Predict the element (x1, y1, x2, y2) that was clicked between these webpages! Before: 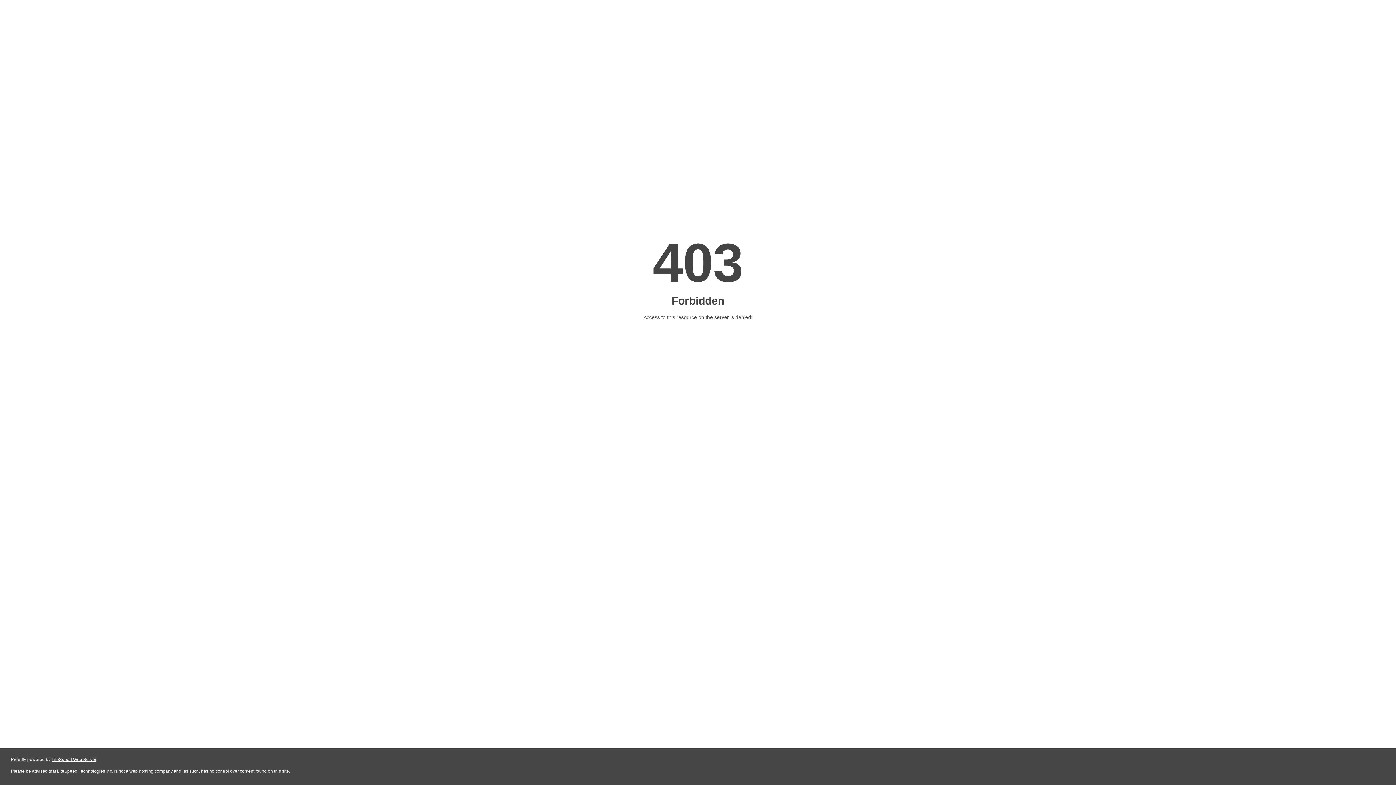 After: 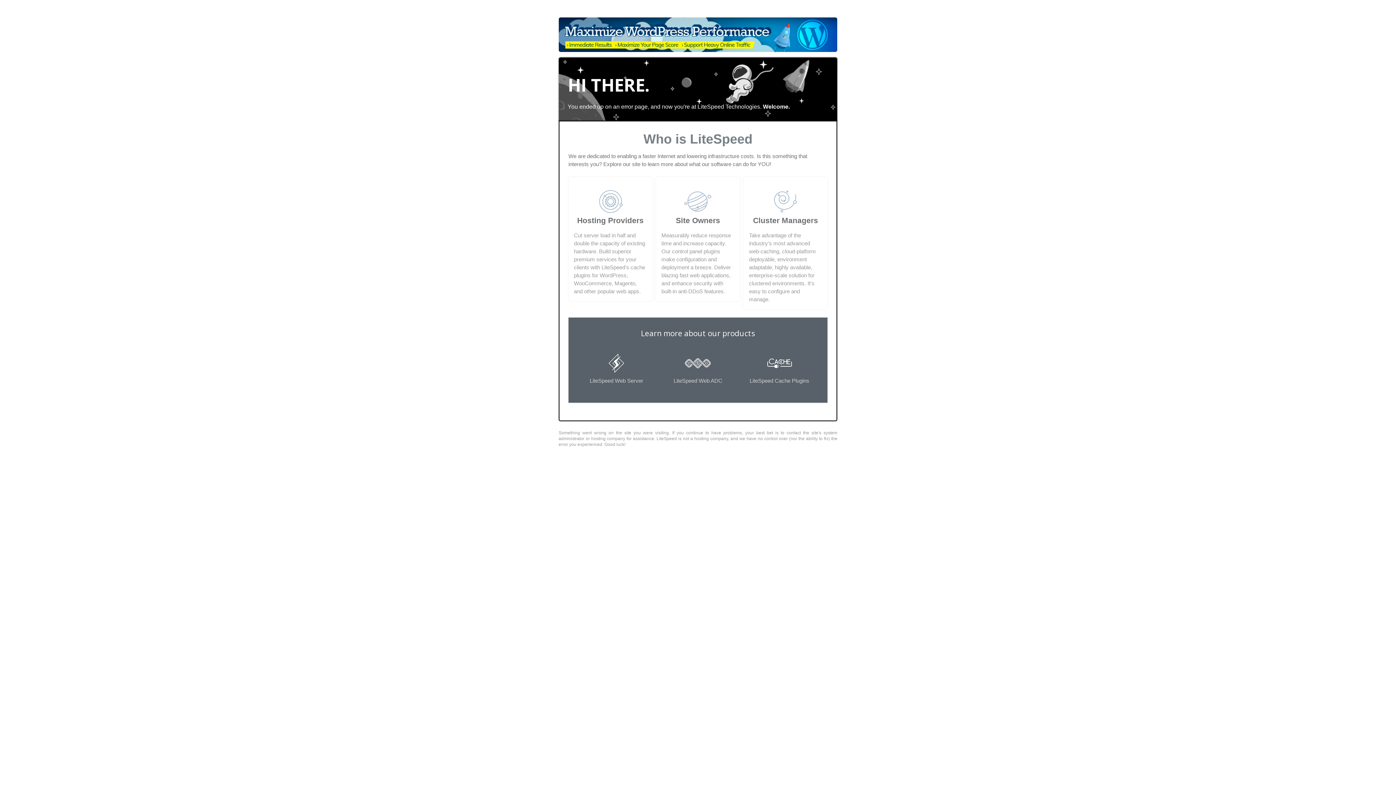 Action: label: LiteSpeed Web Server bbox: (51, 757, 96, 762)